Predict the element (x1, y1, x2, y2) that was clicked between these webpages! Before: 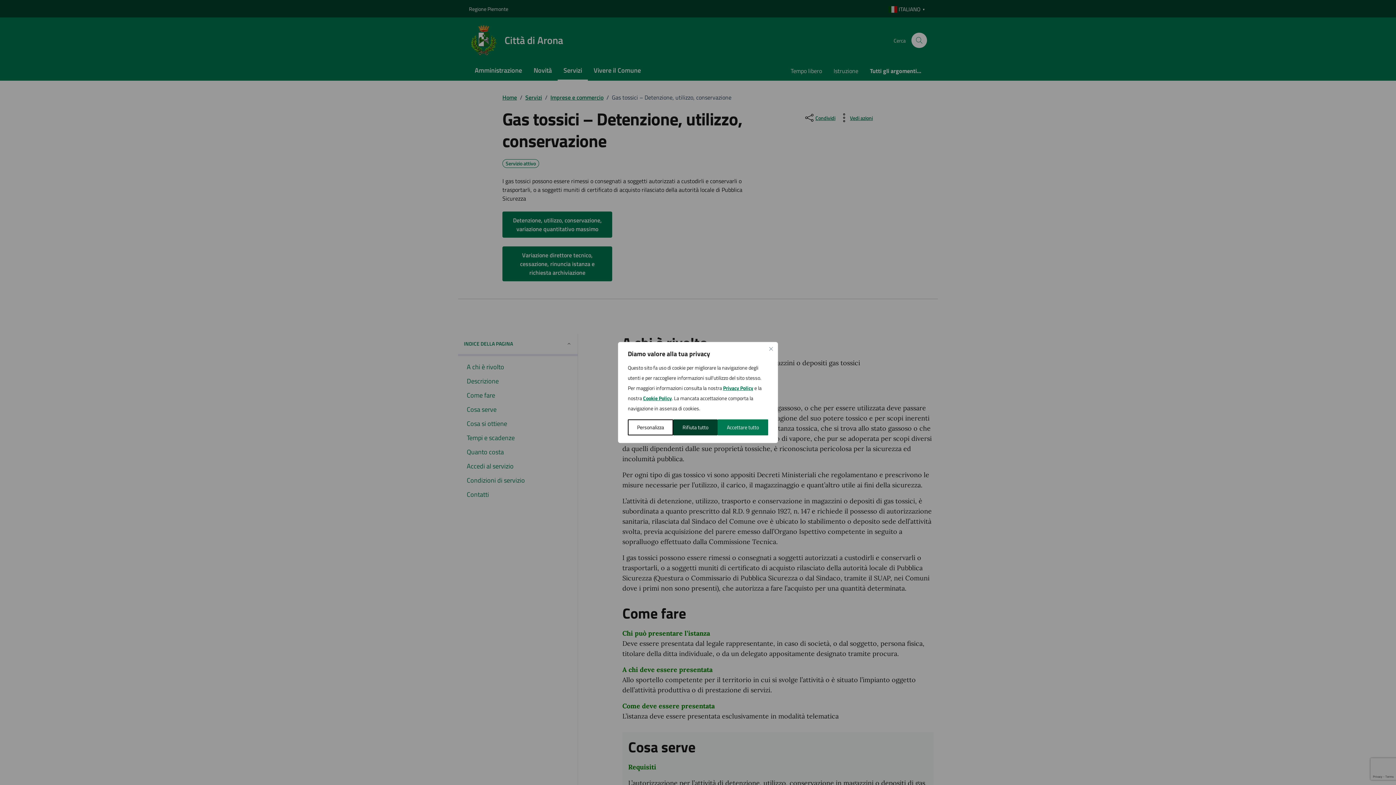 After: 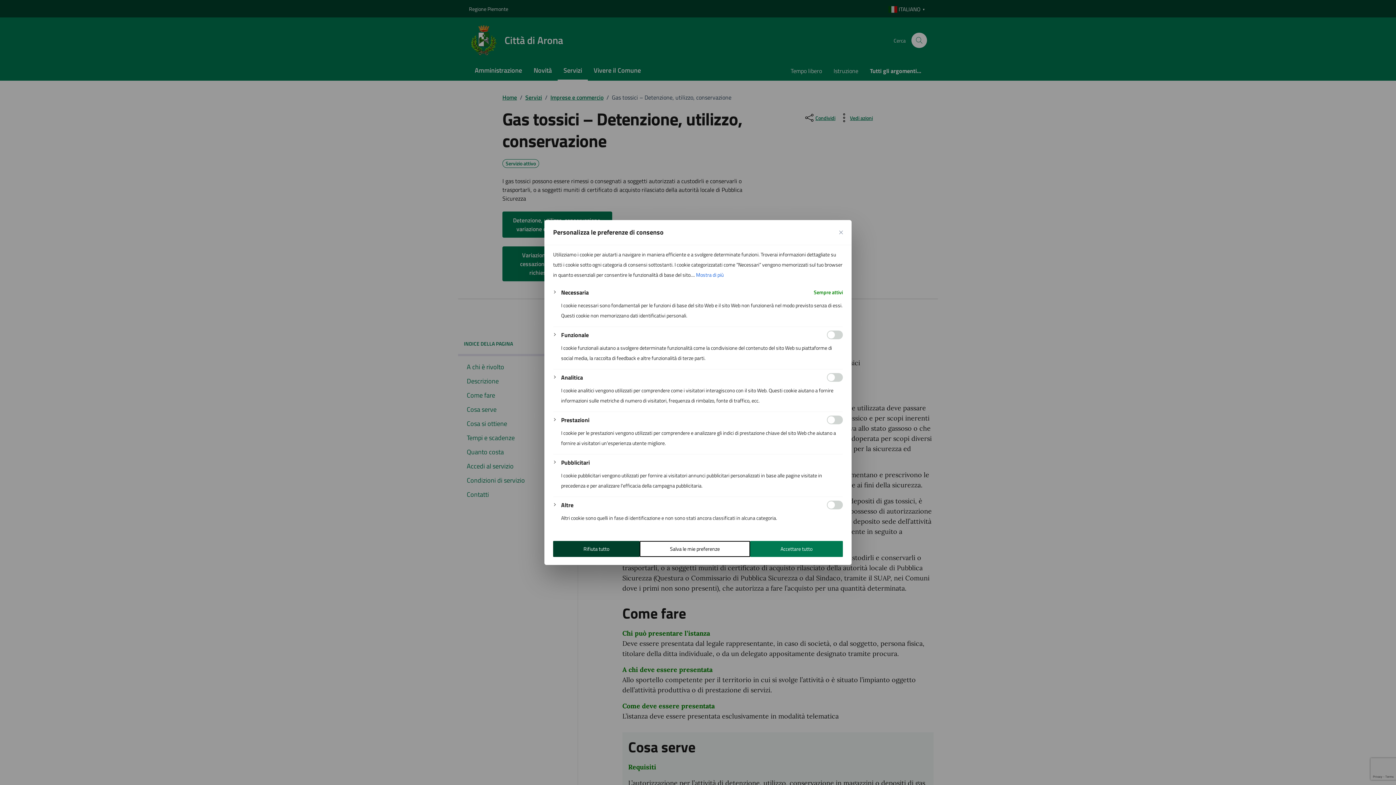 Action: label: Personalizza bbox: (628, 419, 673, 435)